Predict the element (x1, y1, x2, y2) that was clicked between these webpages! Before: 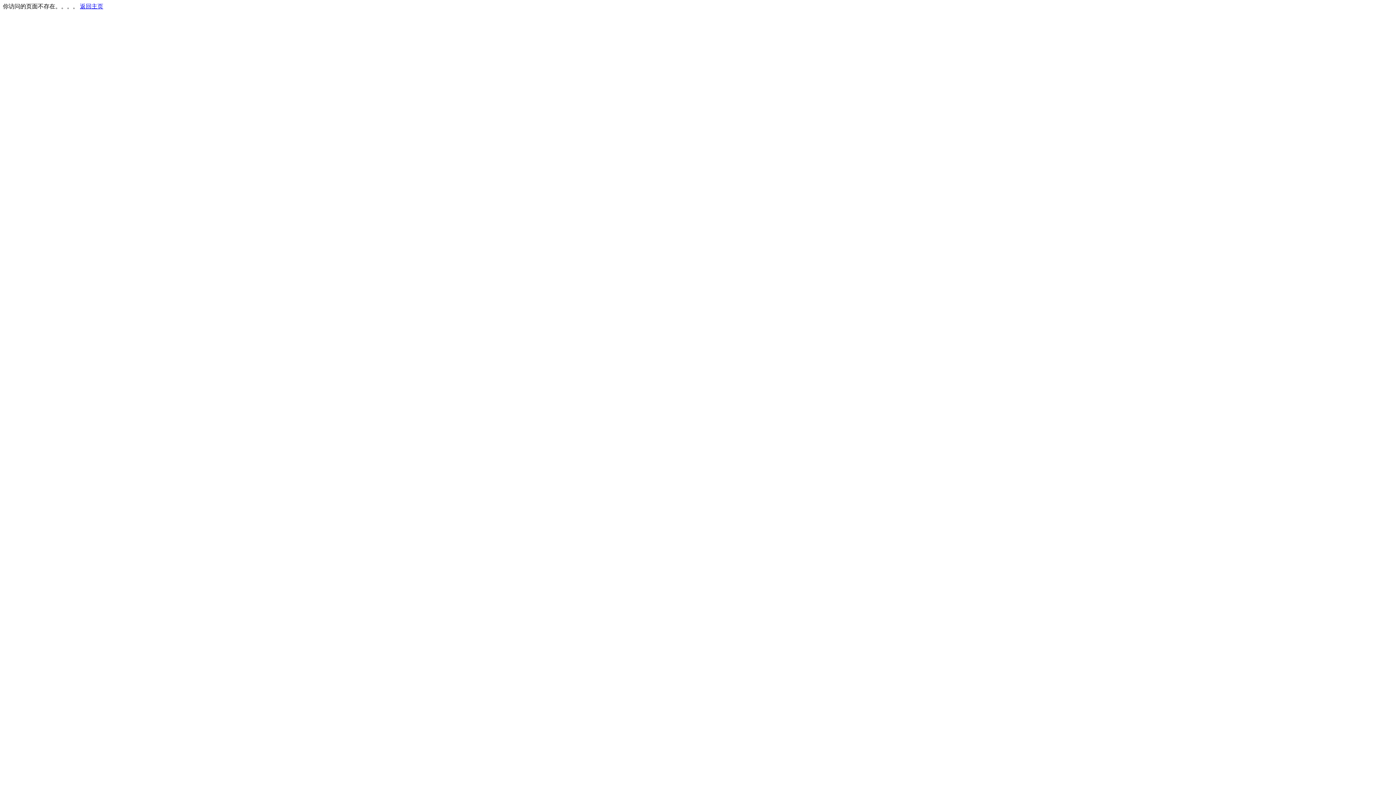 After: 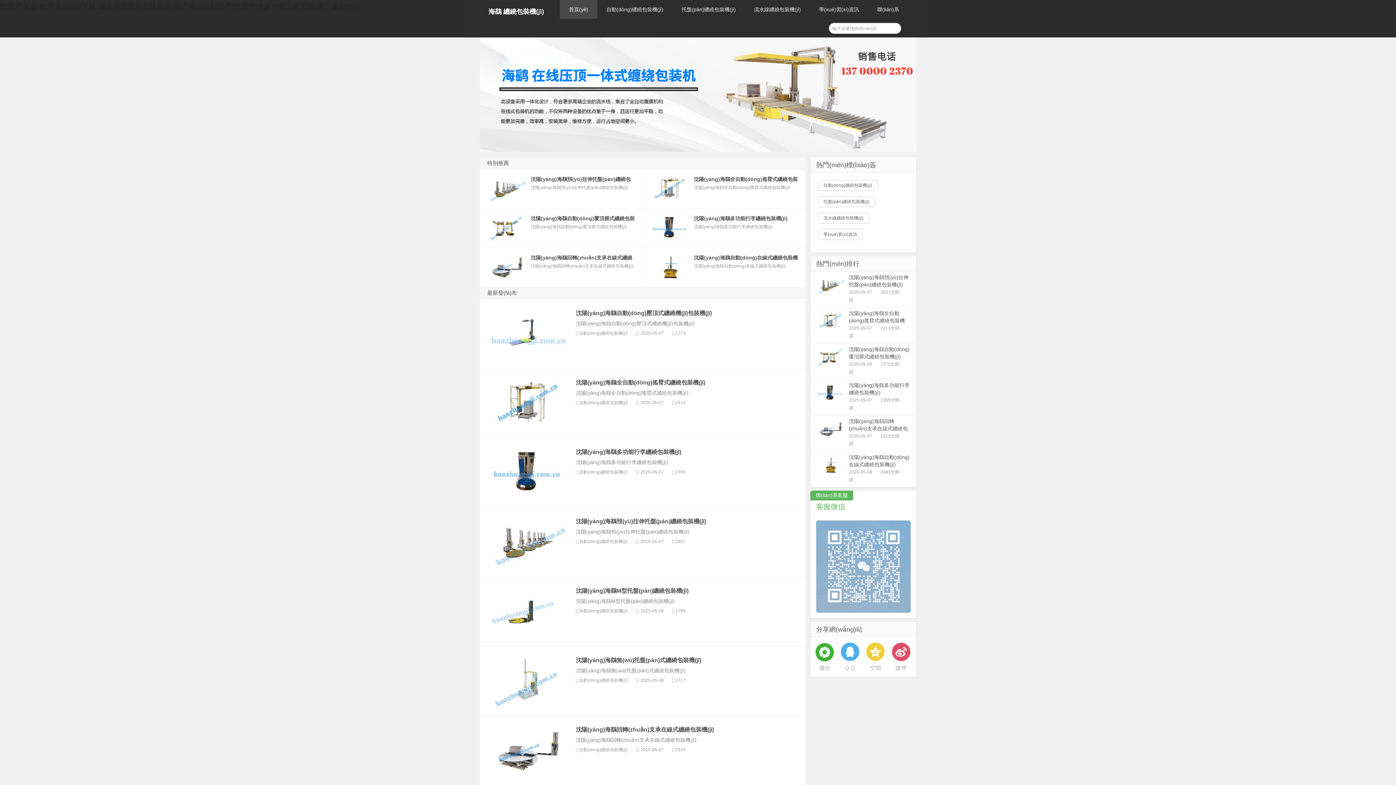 Action: label: 返回主页 bbox: (80, 3, 103, 9)